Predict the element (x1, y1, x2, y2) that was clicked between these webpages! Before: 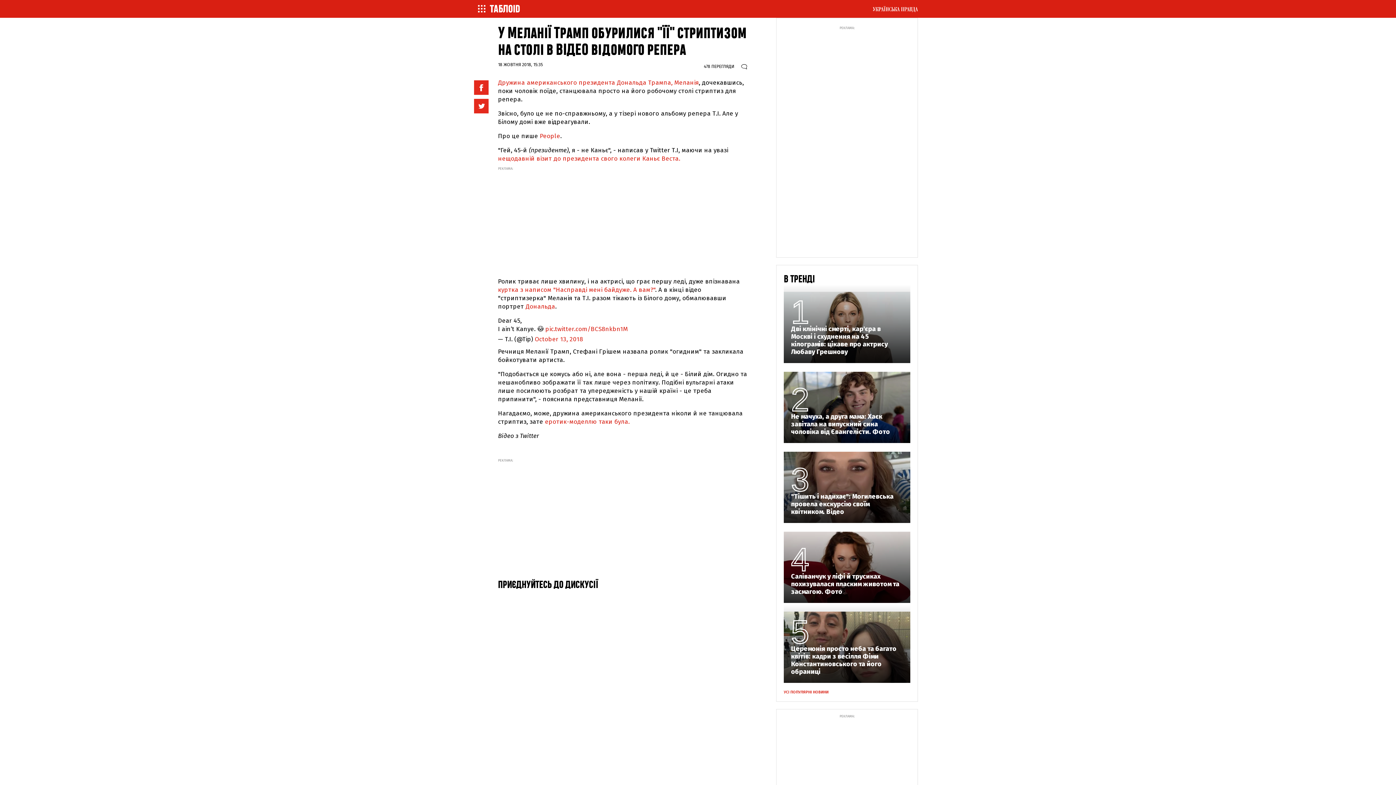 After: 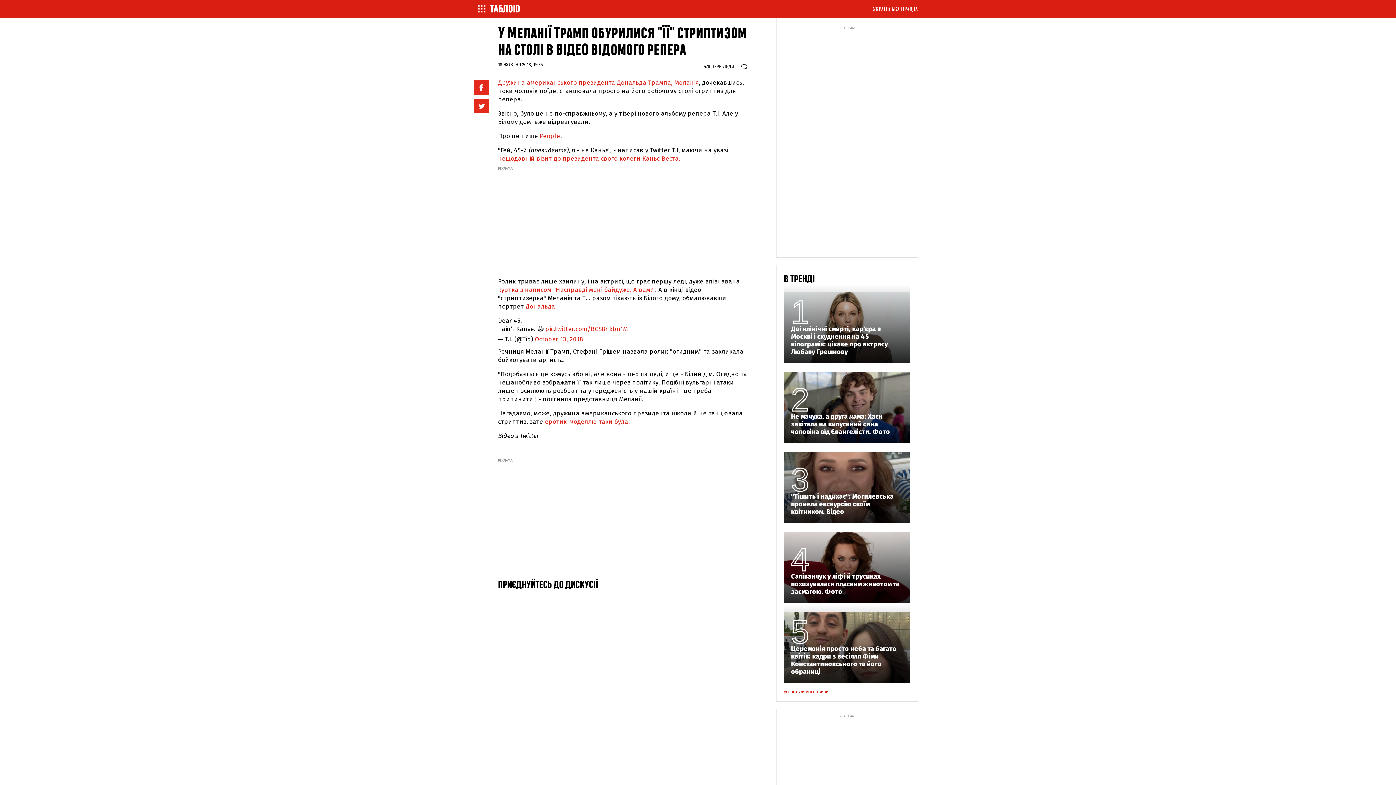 Action: bbox: (540, 132, 560, 140) label: People